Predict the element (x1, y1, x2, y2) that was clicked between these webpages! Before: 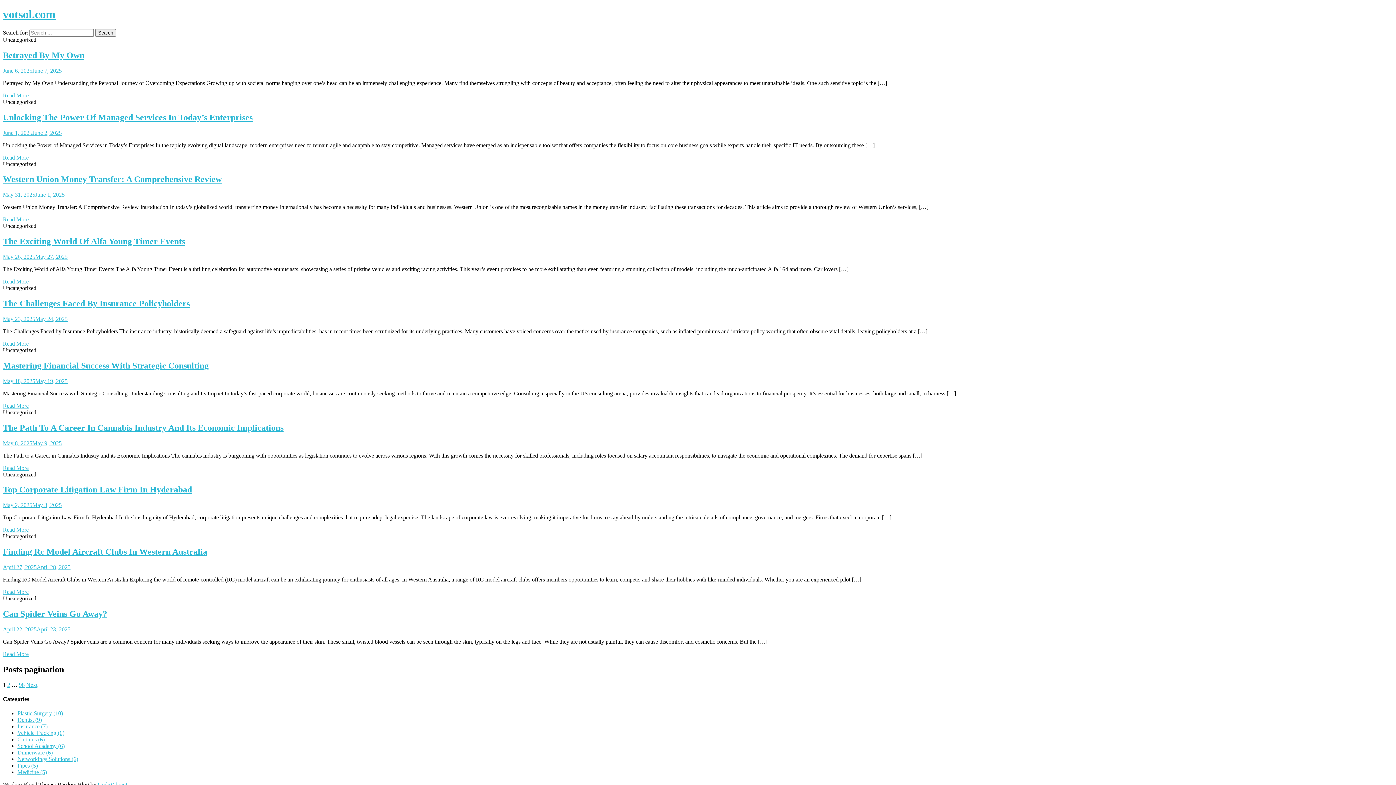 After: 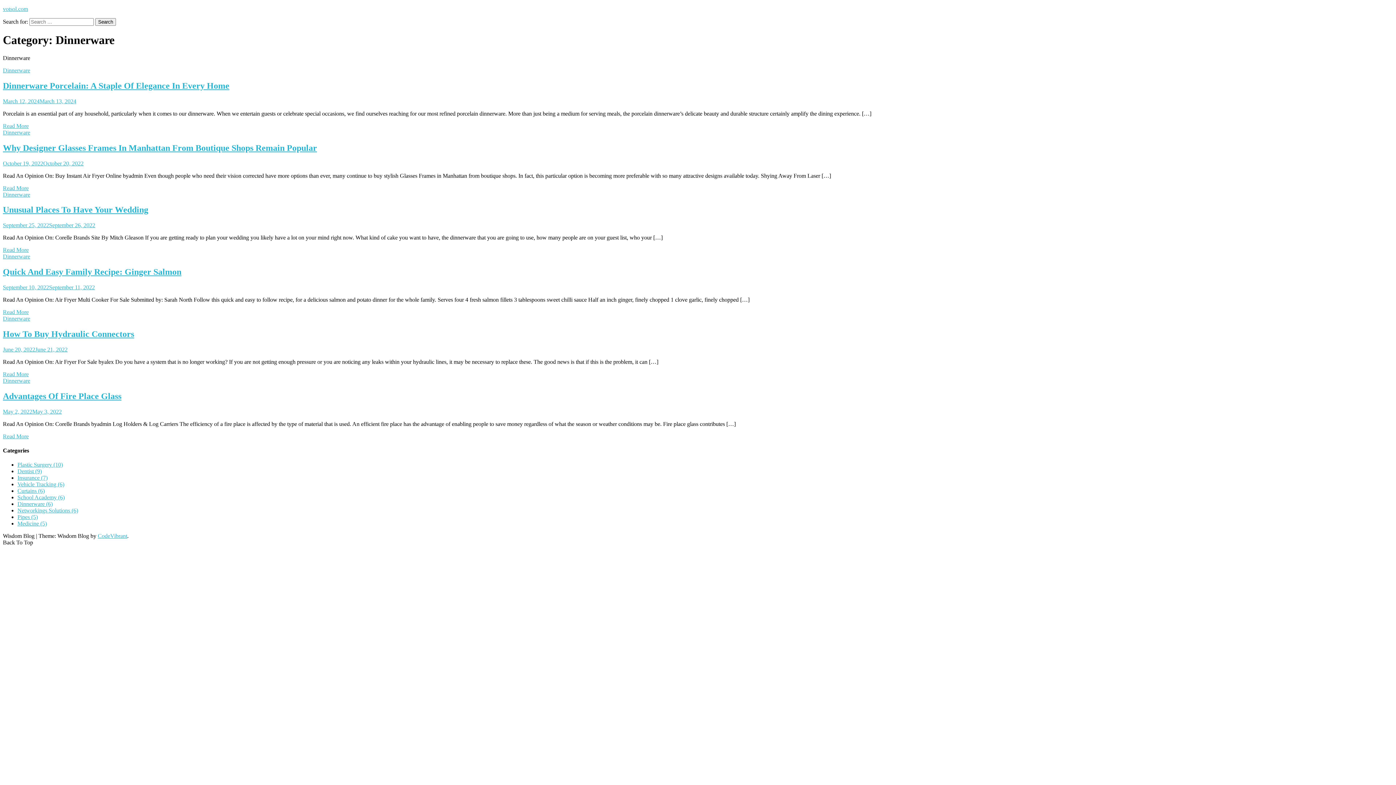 Action: label: Dinnerware (6) bbox: (17, 749, 52, 756)